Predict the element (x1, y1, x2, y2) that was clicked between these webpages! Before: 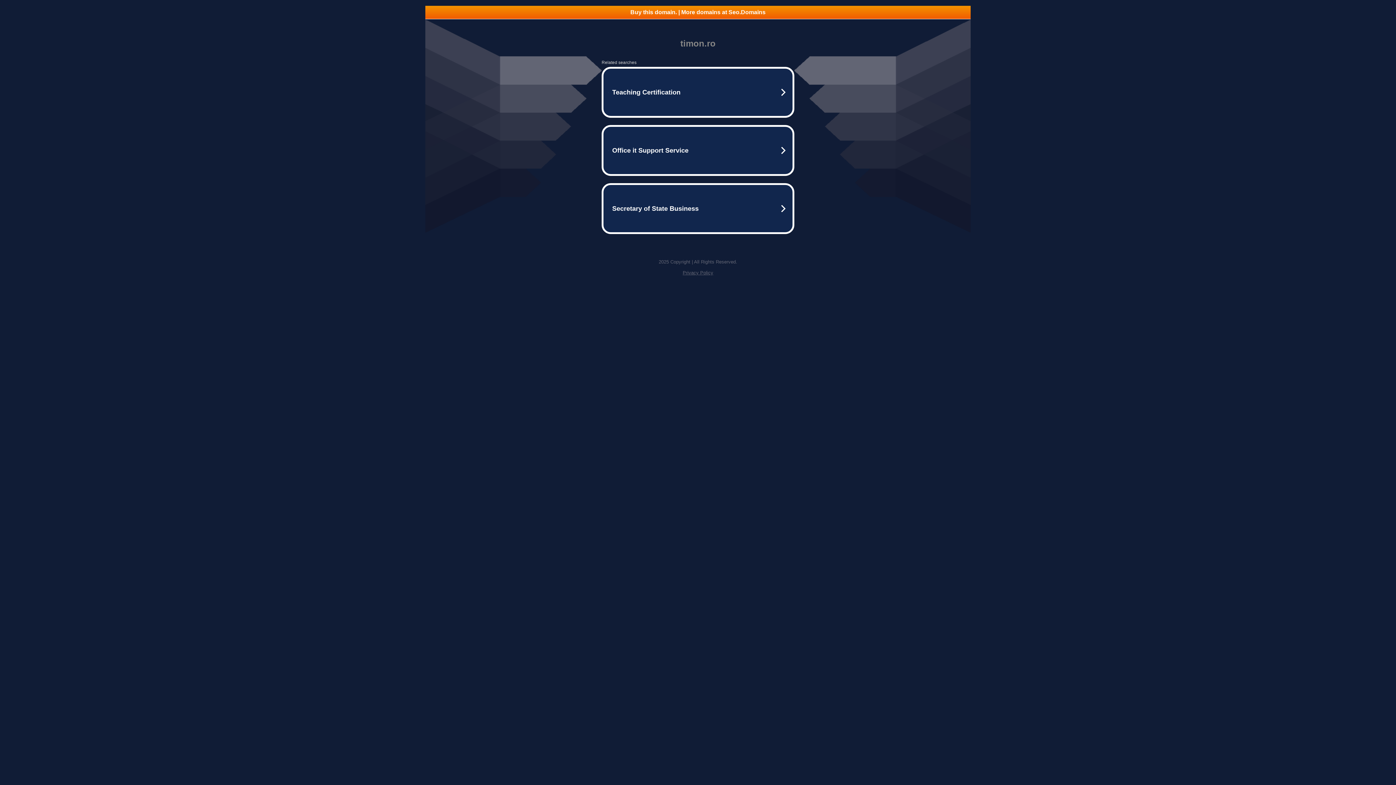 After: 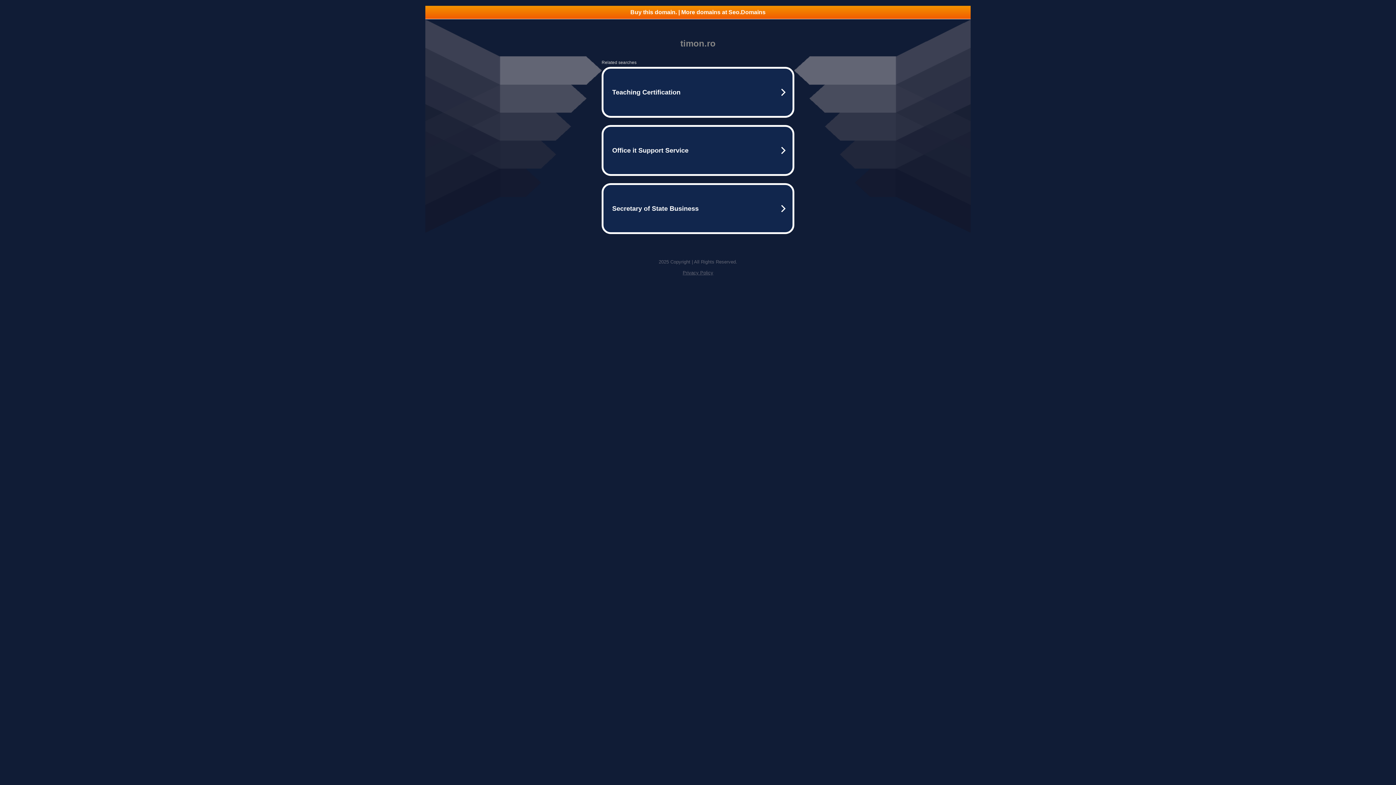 Action: label: Buy this domain. | More domains at Seo.Domains bbox: (425, 5, 970, 18)